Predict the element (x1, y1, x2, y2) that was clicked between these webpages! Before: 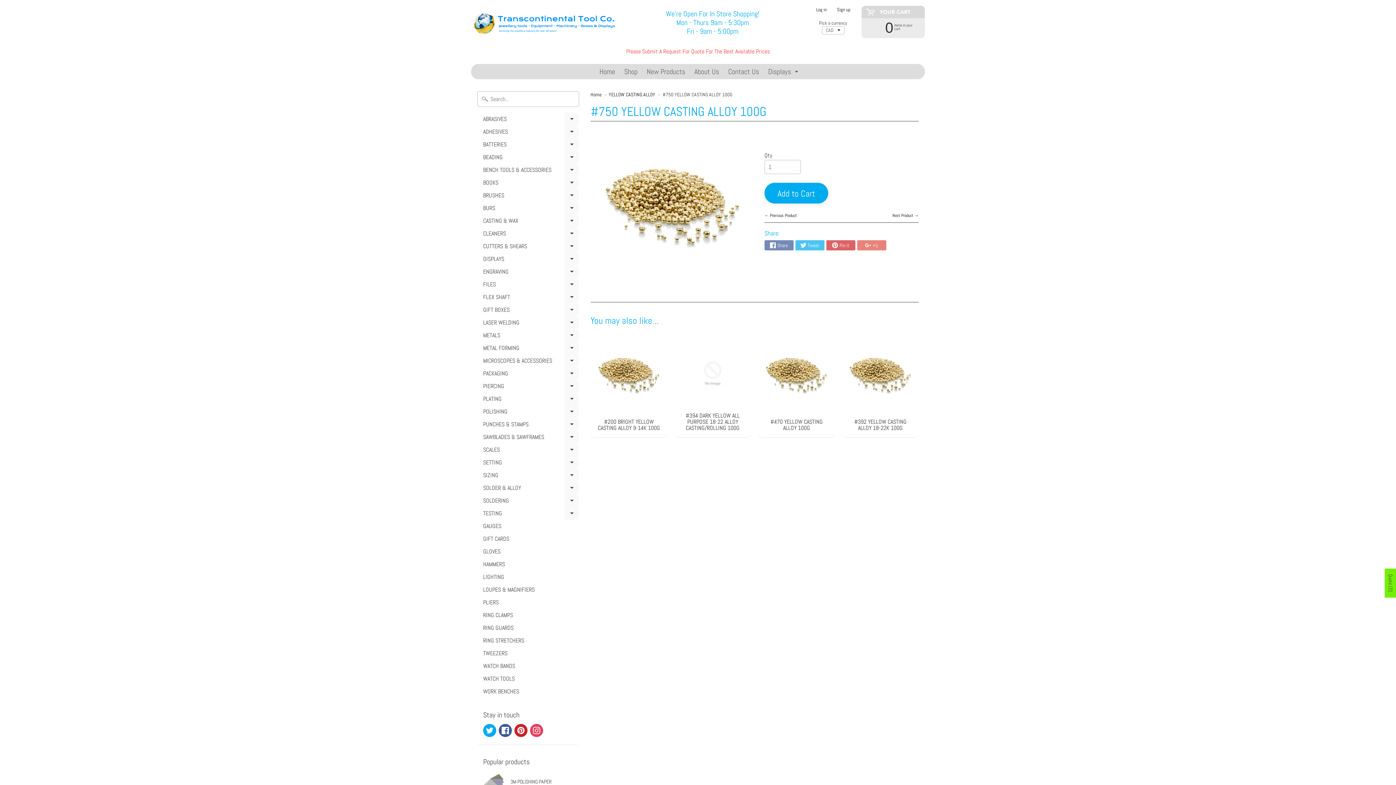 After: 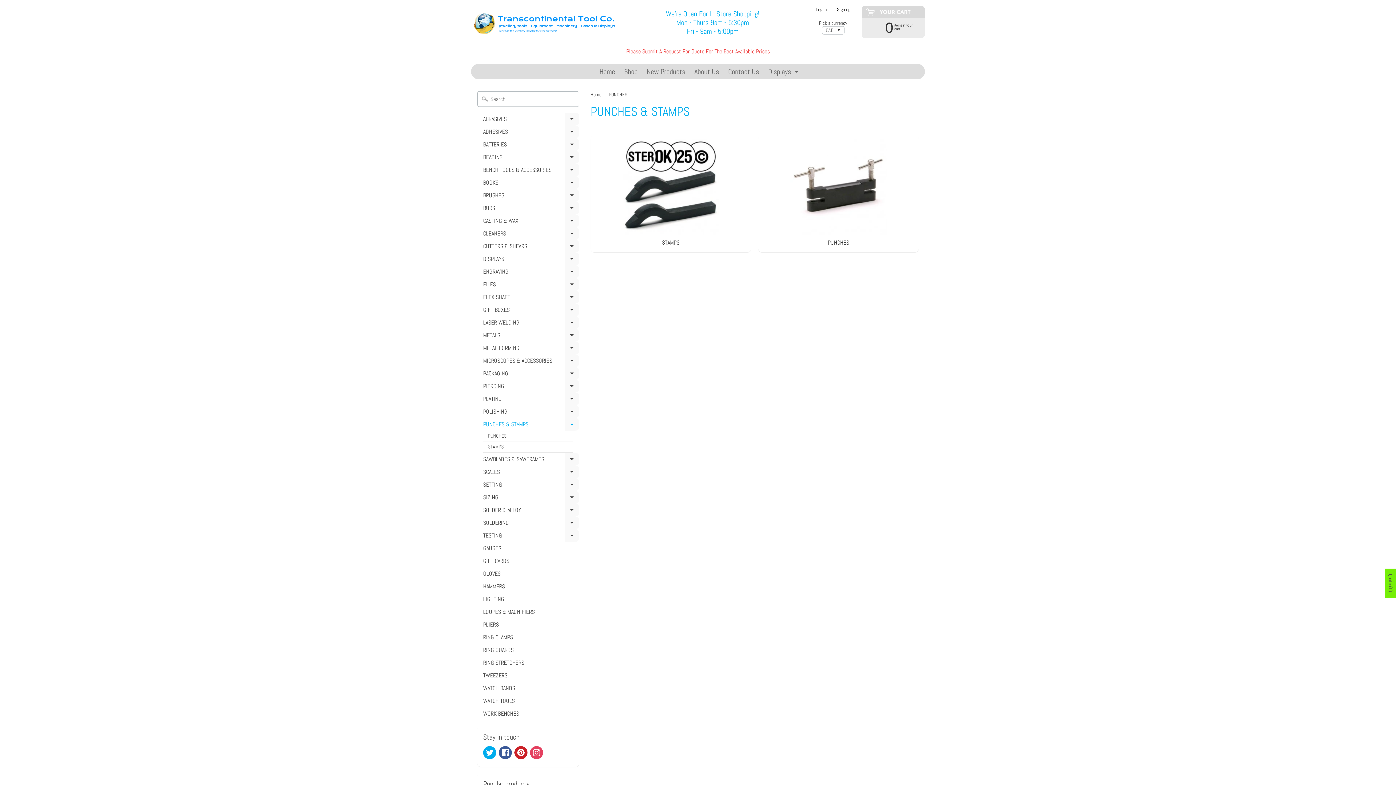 Action: label: PUNCHES & STAMPS
Expand child menu bbox: (477, 418, 579, 430)